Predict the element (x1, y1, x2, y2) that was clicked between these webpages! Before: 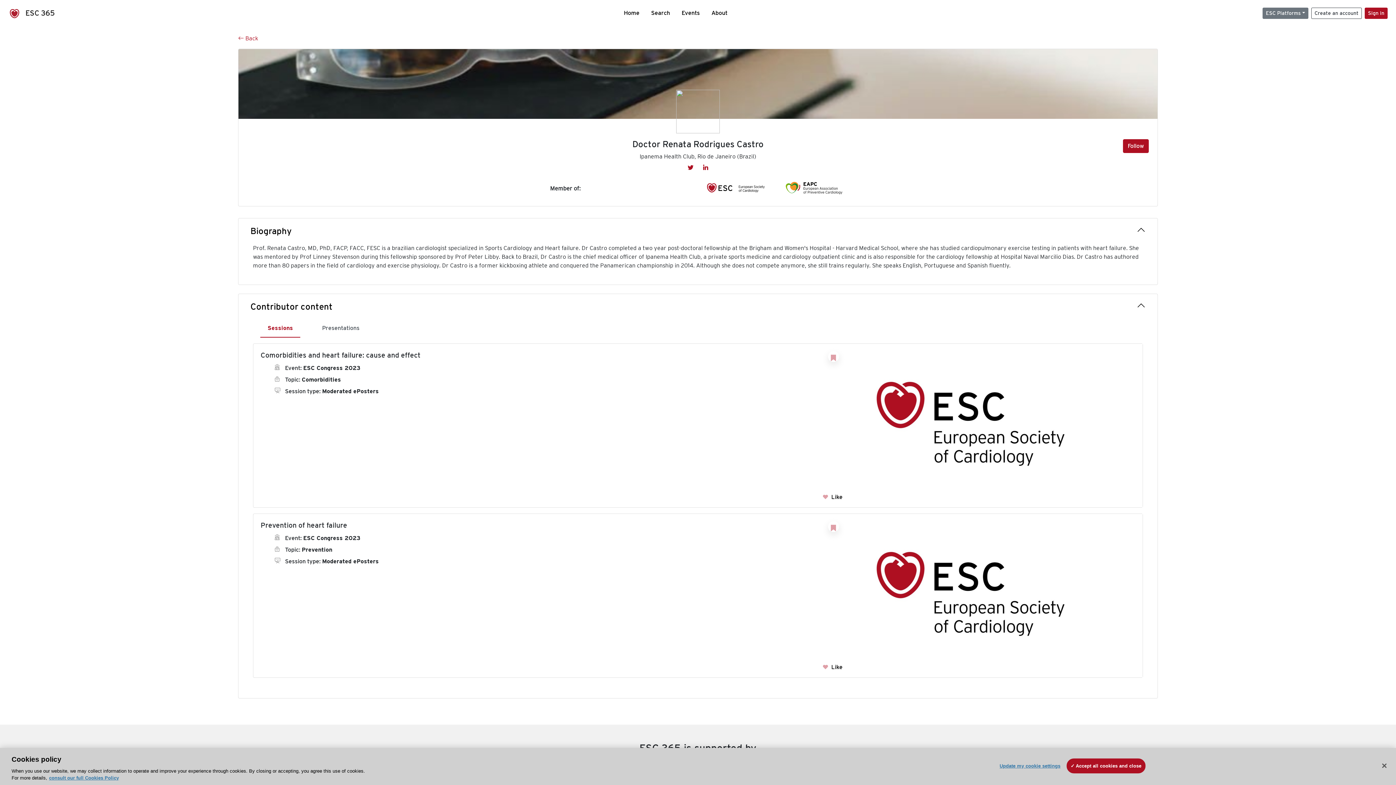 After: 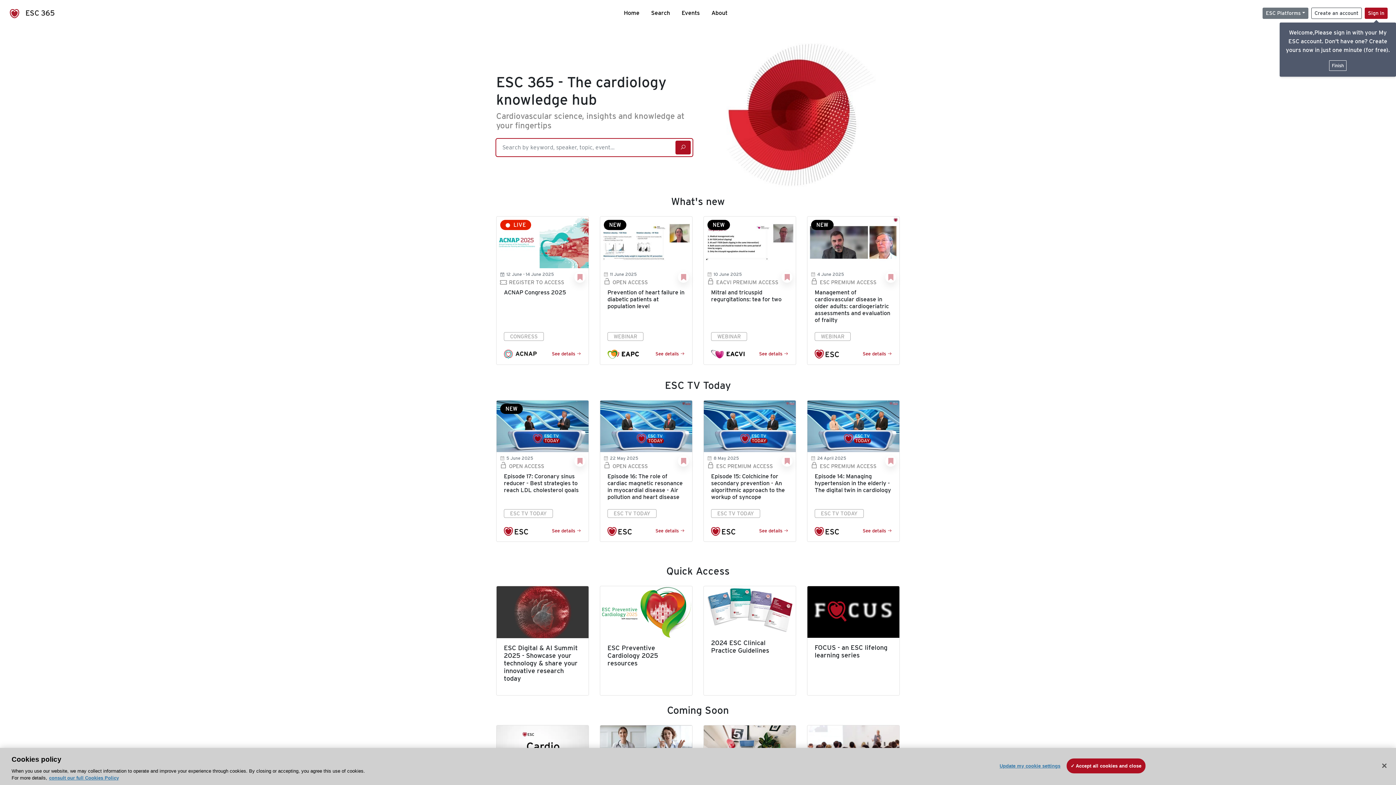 Action: label:  ESC 365 bbox: (5, 5, 82, 20)